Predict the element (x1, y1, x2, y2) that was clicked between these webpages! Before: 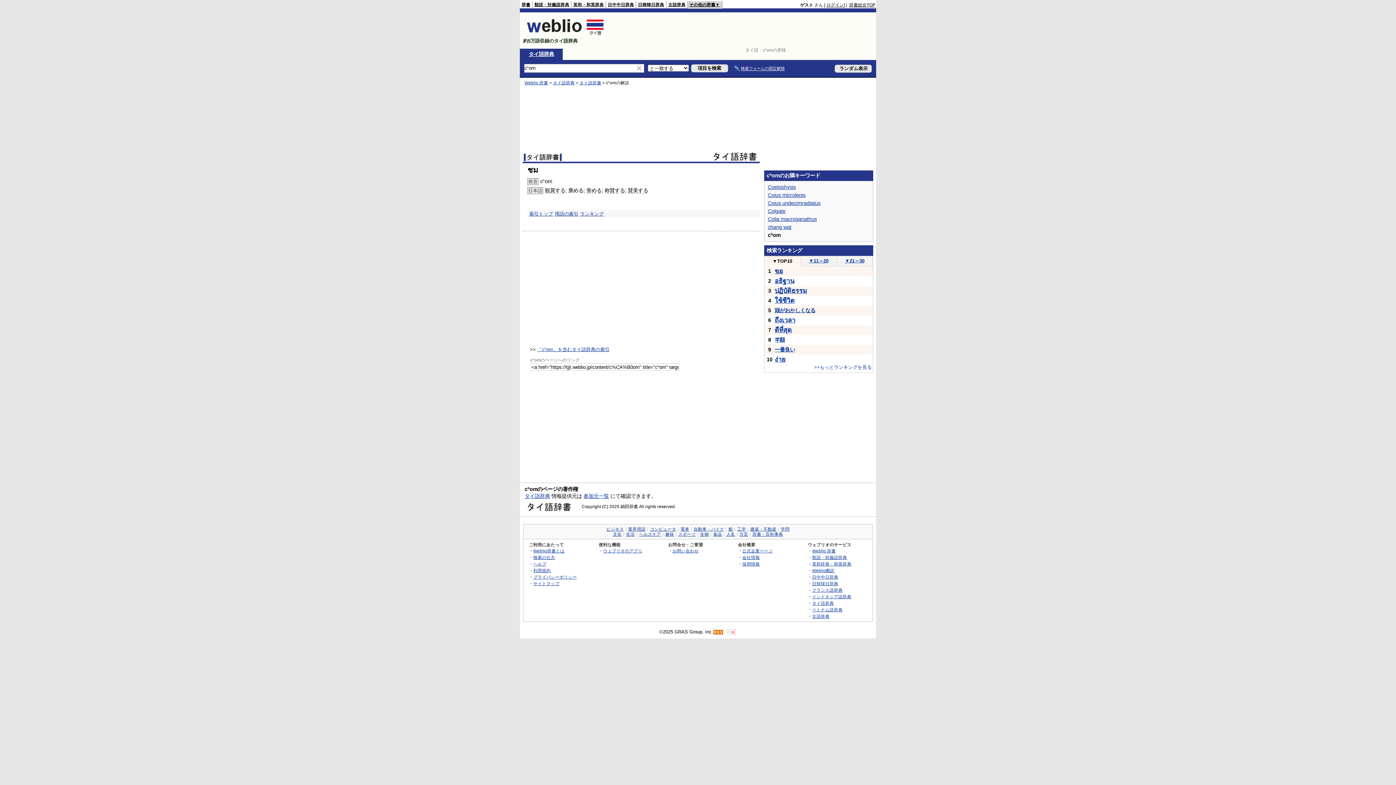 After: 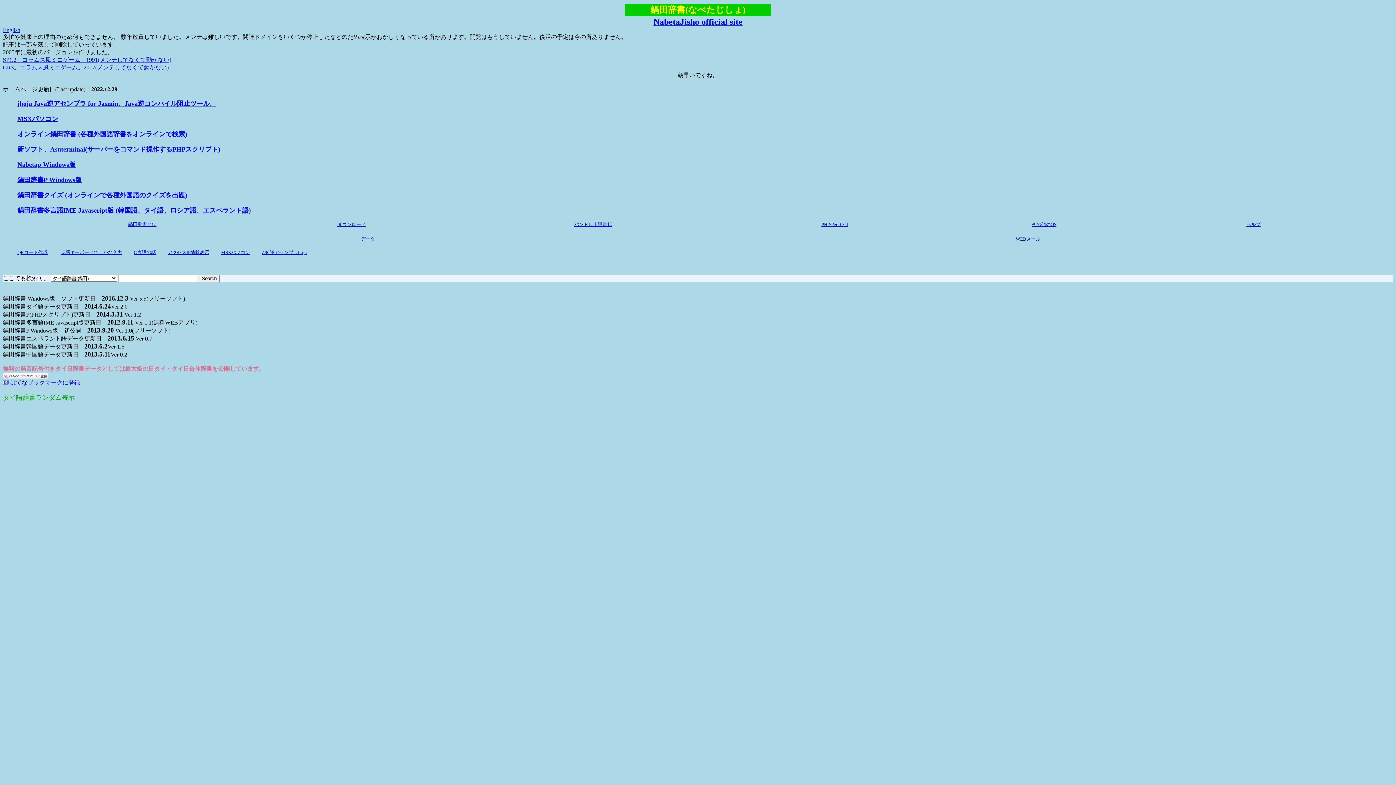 Action: bbox: (710, 151, 757, 162)